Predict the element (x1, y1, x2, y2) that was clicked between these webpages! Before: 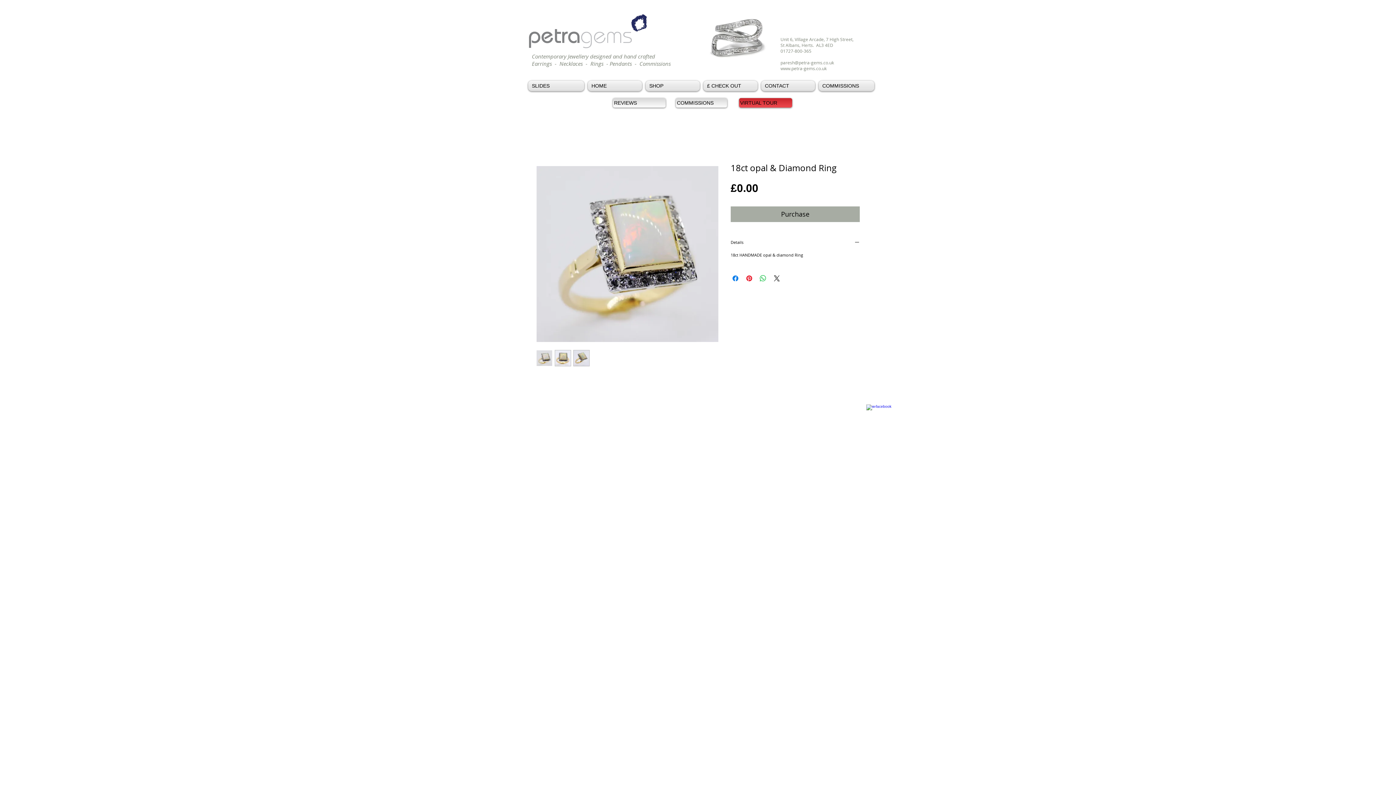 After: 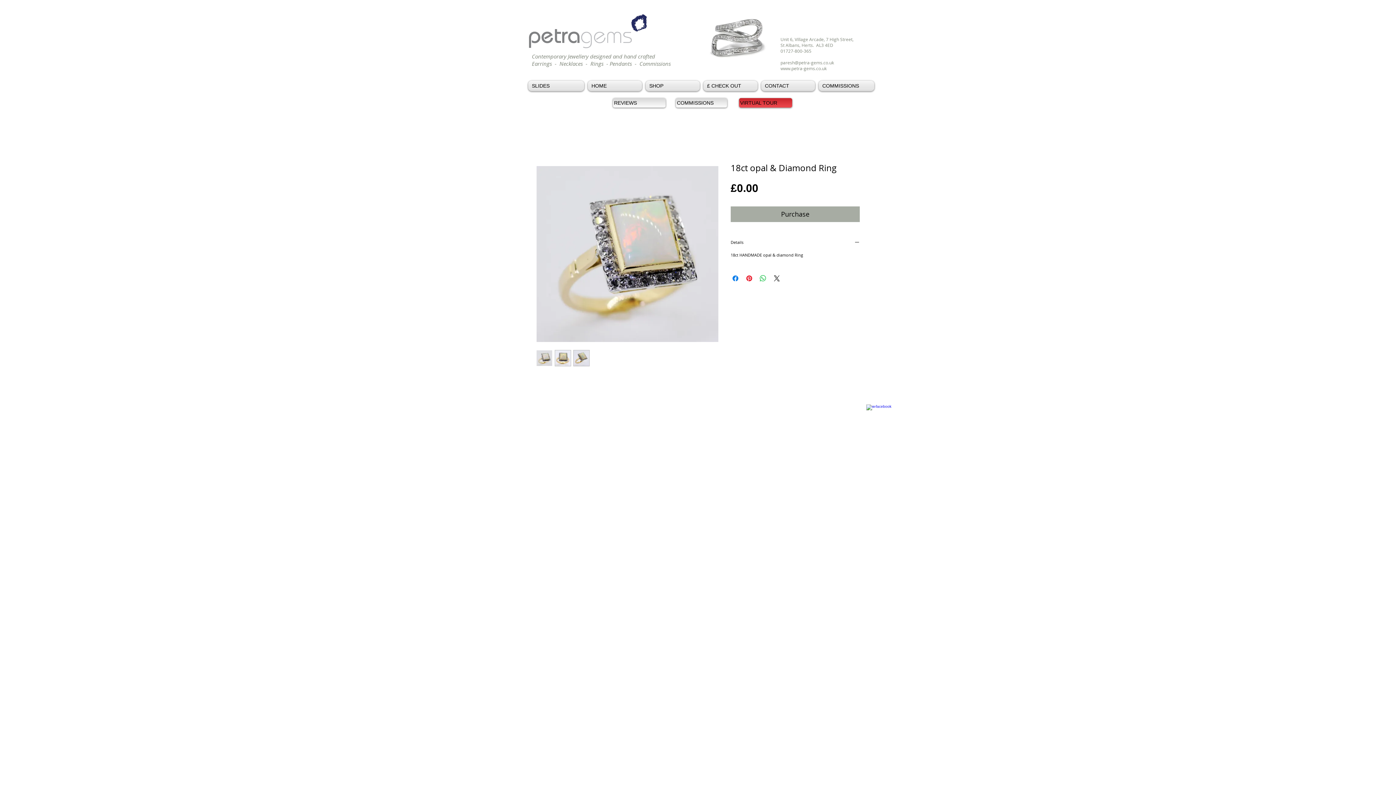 Action: bbox: (866, 404, 873, 412) label: w-facebook